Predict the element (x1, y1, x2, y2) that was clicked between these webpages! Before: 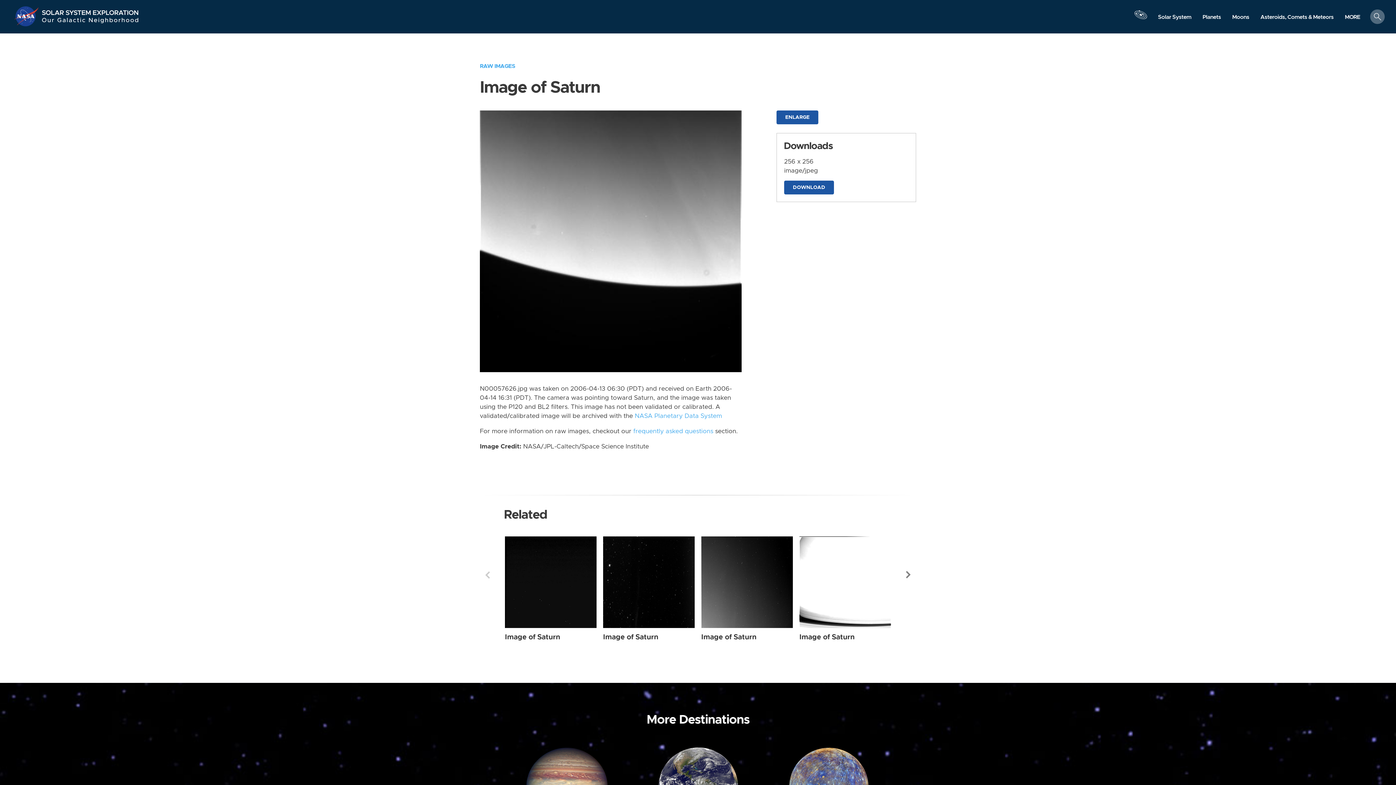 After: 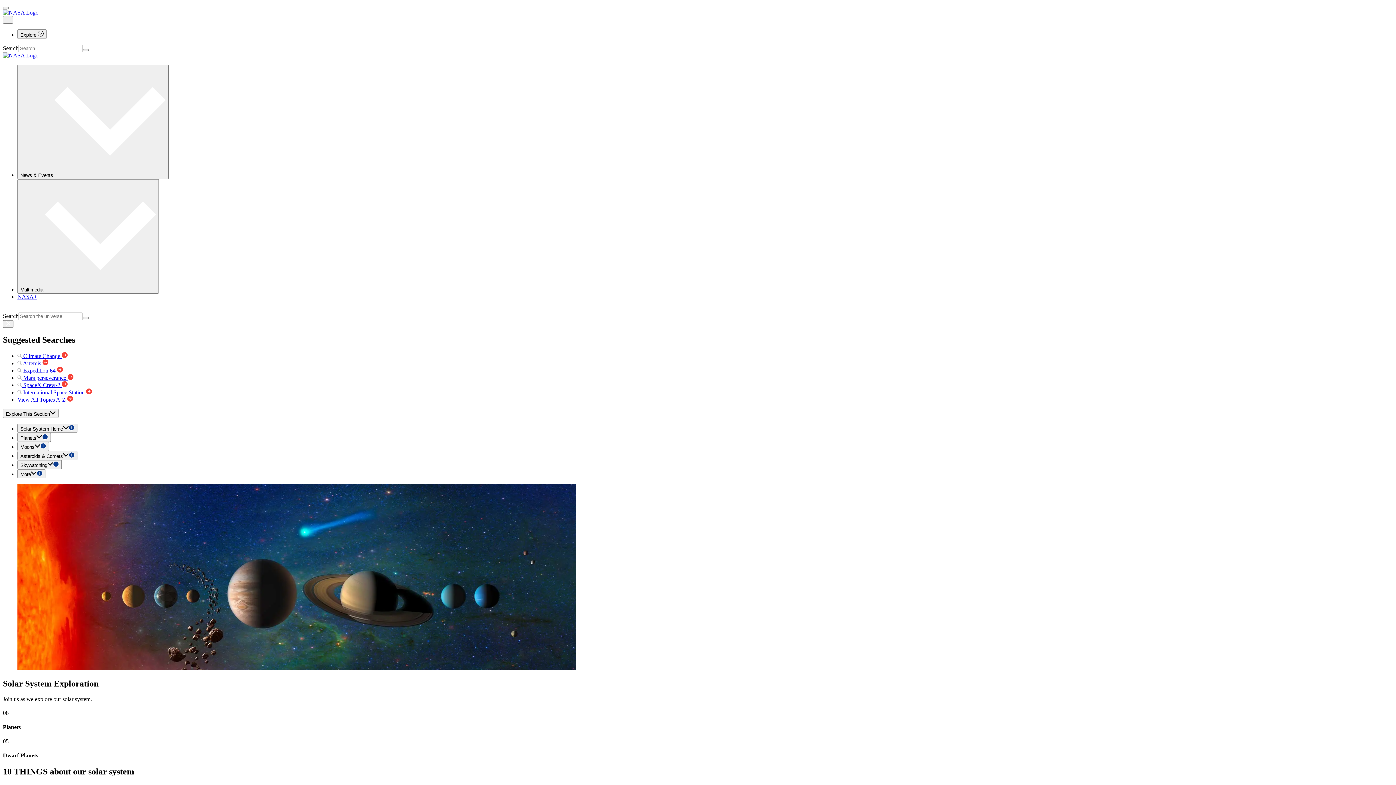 Action: bbox: (41, 5, 139, 16) label: Solar System Exploration